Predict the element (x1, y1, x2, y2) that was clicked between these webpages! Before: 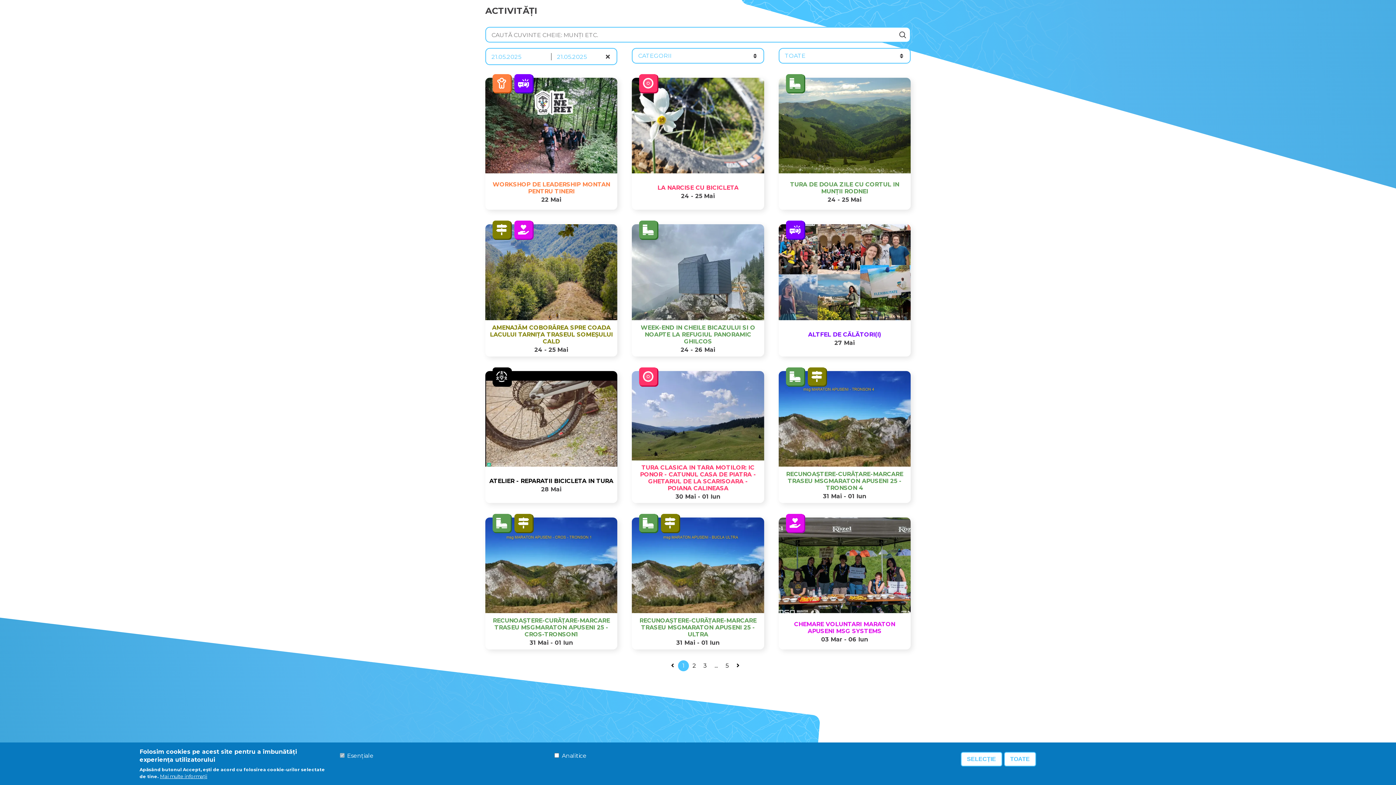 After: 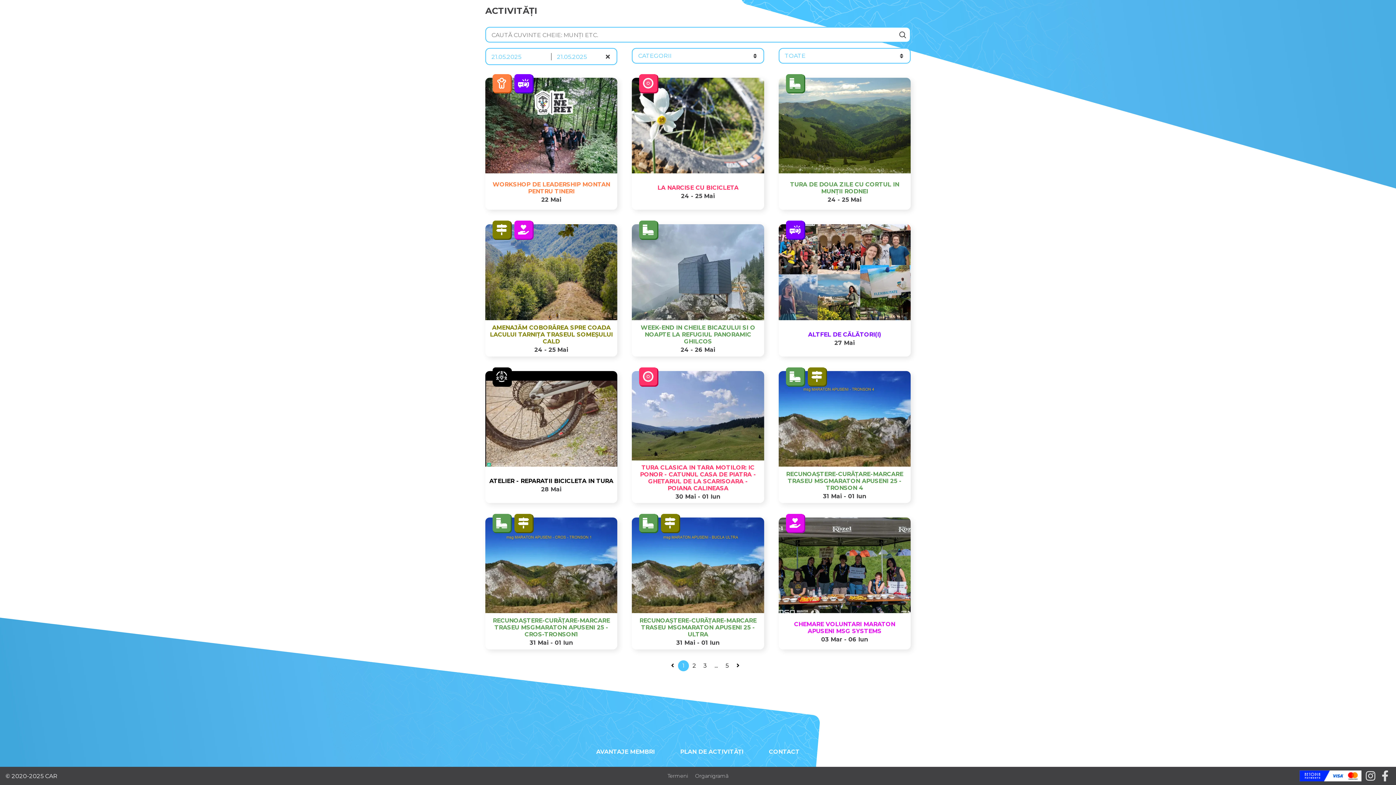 Action: bbox: (961, 752, 1002, 766) label: SELECȚIE